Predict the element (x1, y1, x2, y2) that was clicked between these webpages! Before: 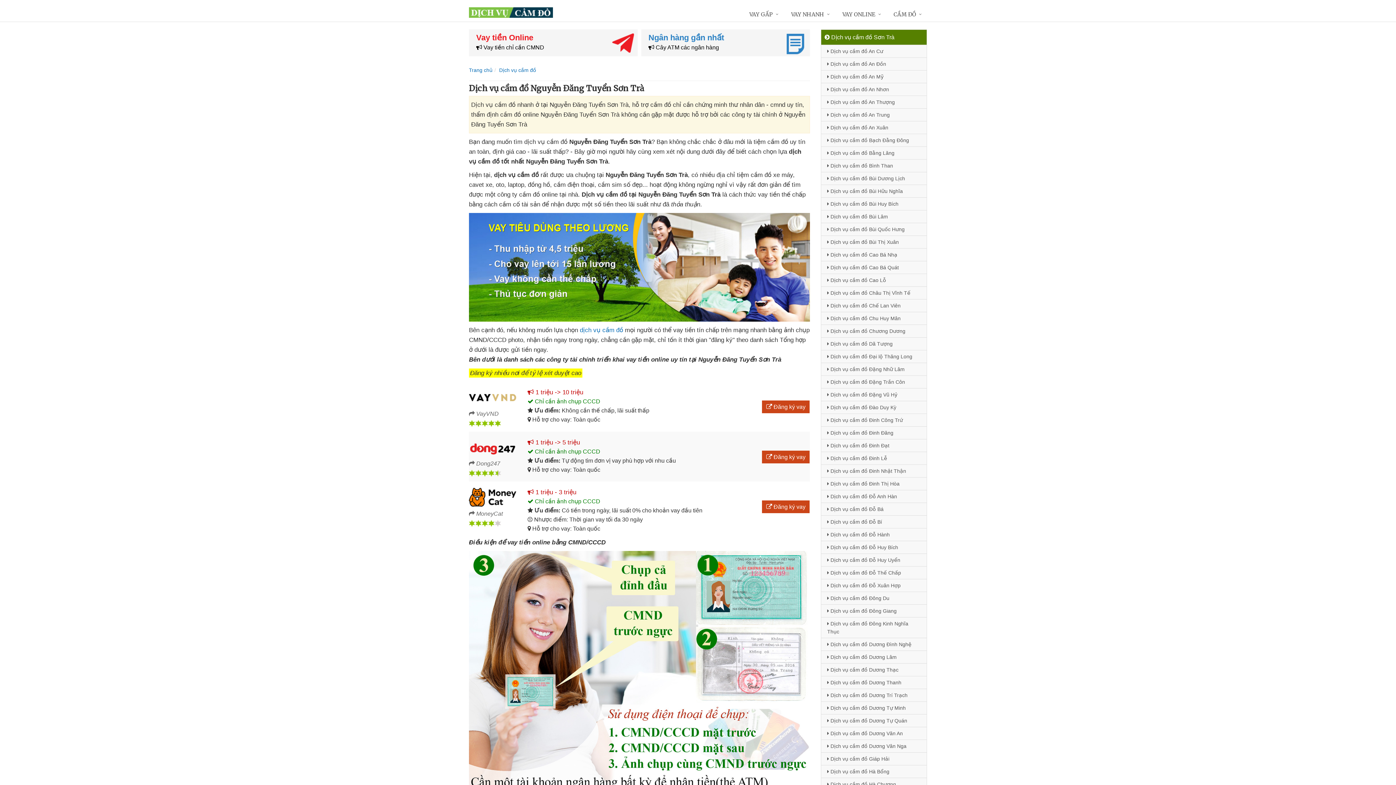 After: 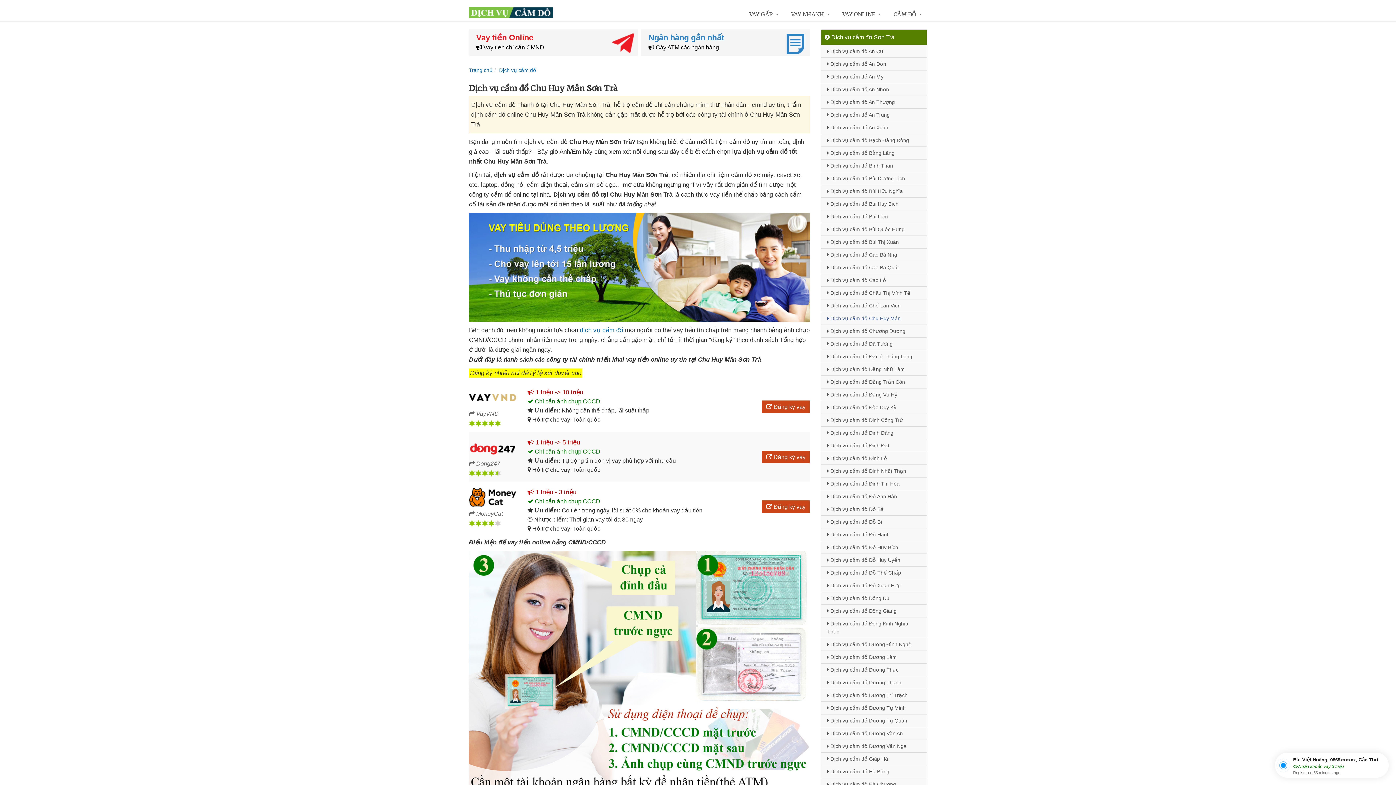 Action: label:  Dịch vụ cầm đồ Chu Huy Mân bbox: (821, 312, 926, 324)